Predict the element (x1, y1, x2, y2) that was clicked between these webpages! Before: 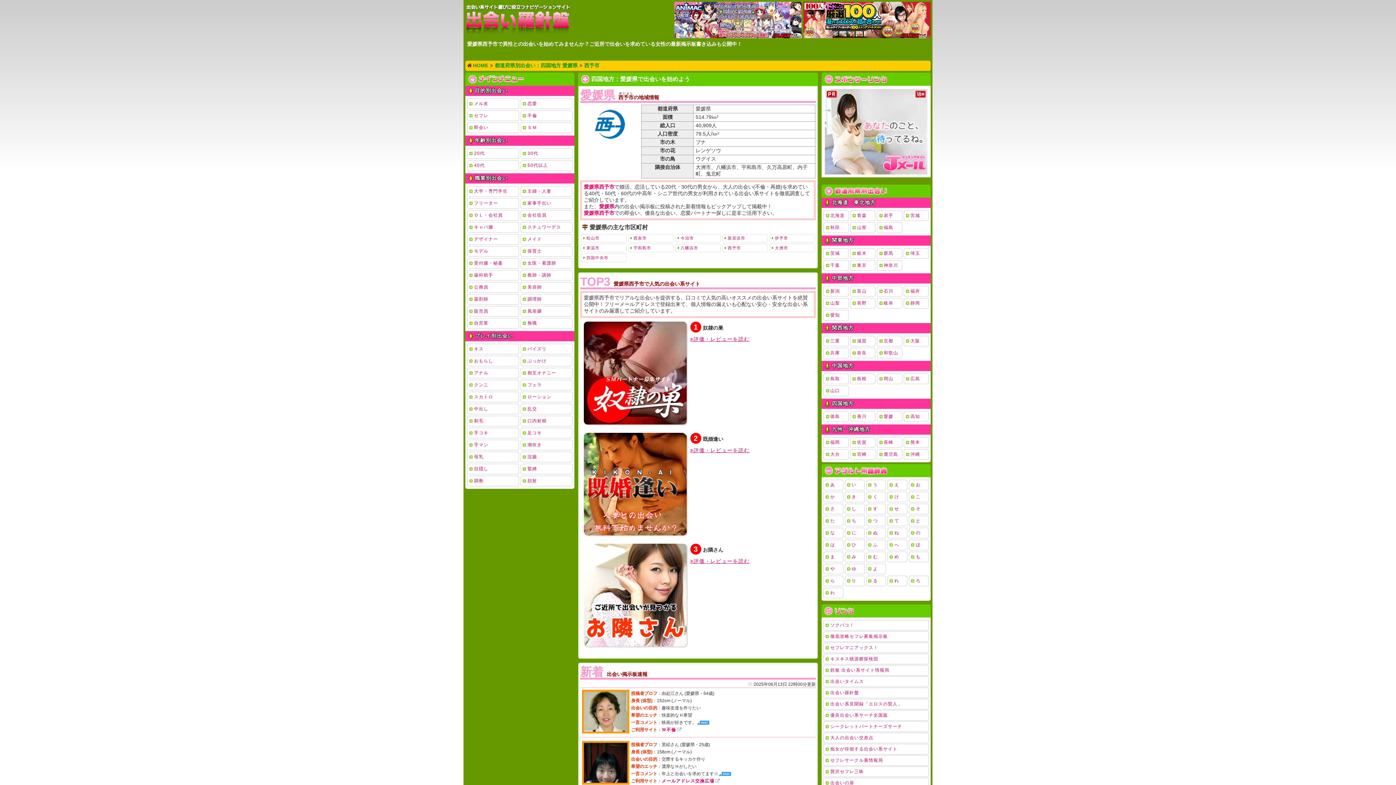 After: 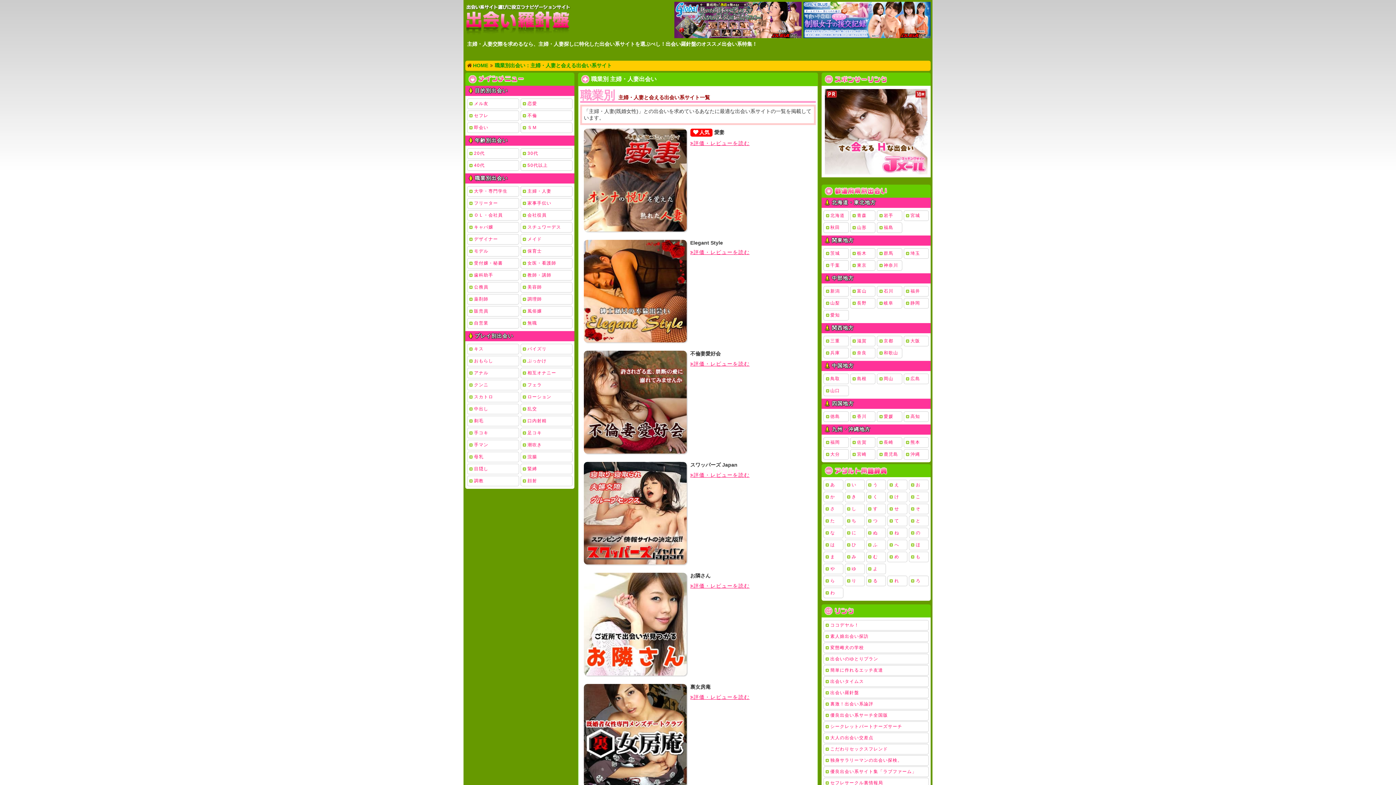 Action: bbox: (520, 186, 572, 196) label: 主婦・人妻